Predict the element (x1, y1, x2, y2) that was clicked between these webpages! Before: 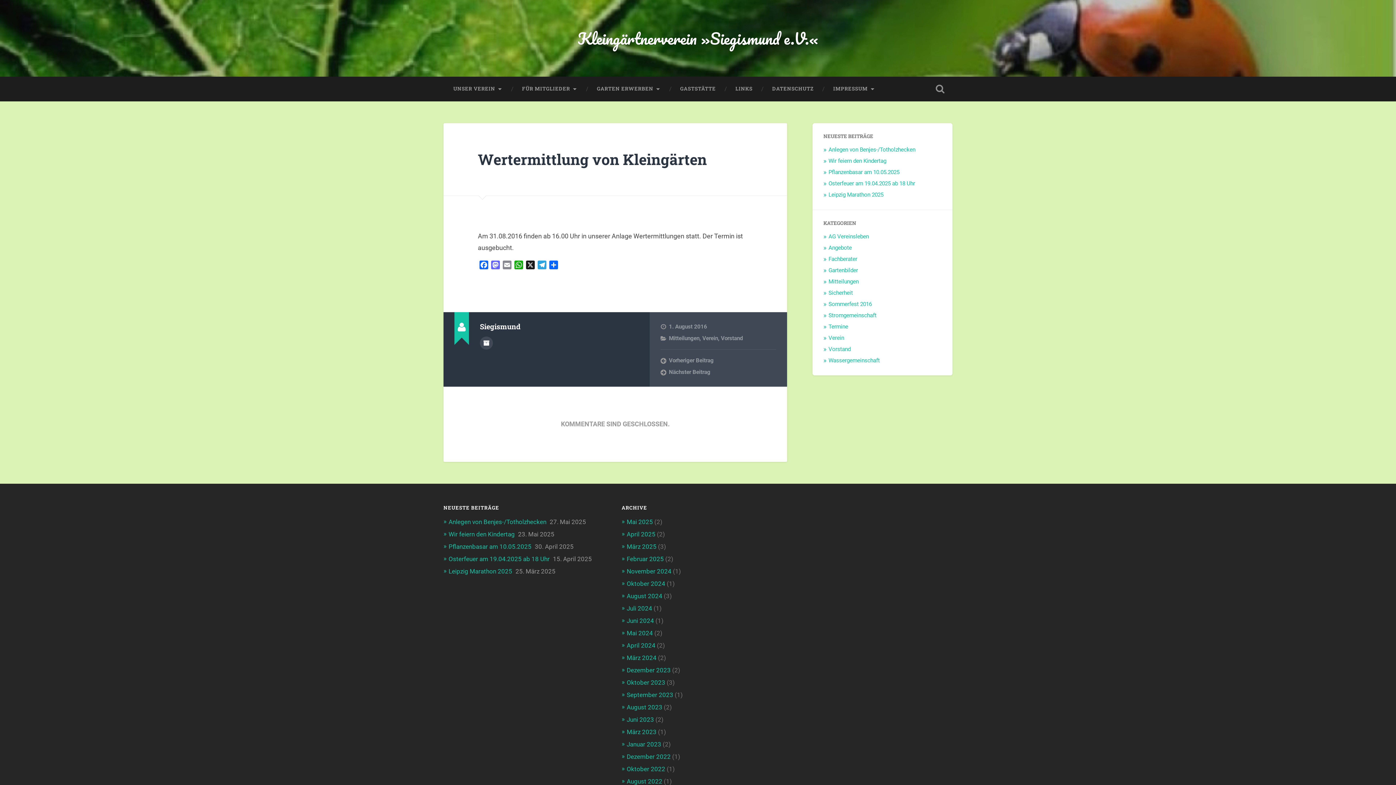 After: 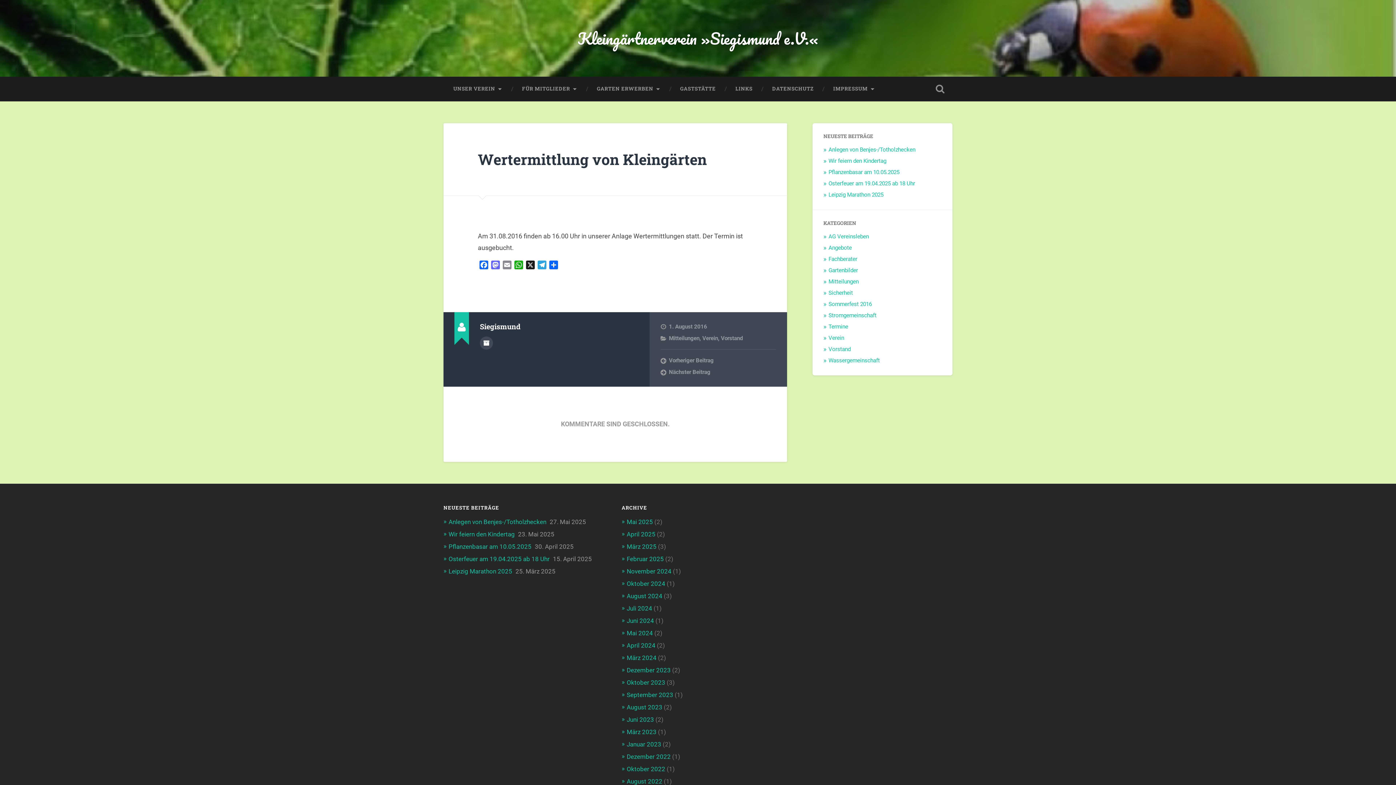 Action: label: Wertermittlung von Kleingärten bbox: (478, 149, 707, 168)